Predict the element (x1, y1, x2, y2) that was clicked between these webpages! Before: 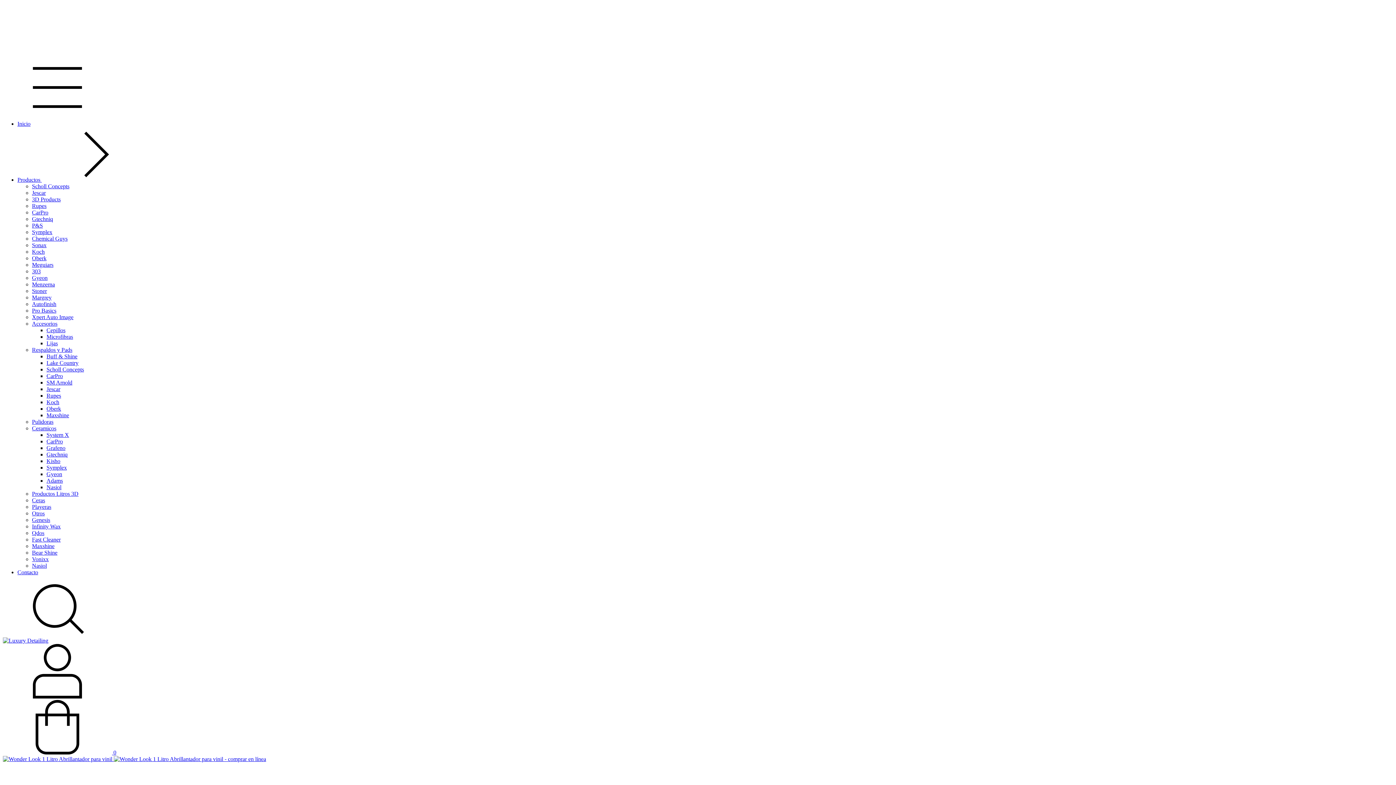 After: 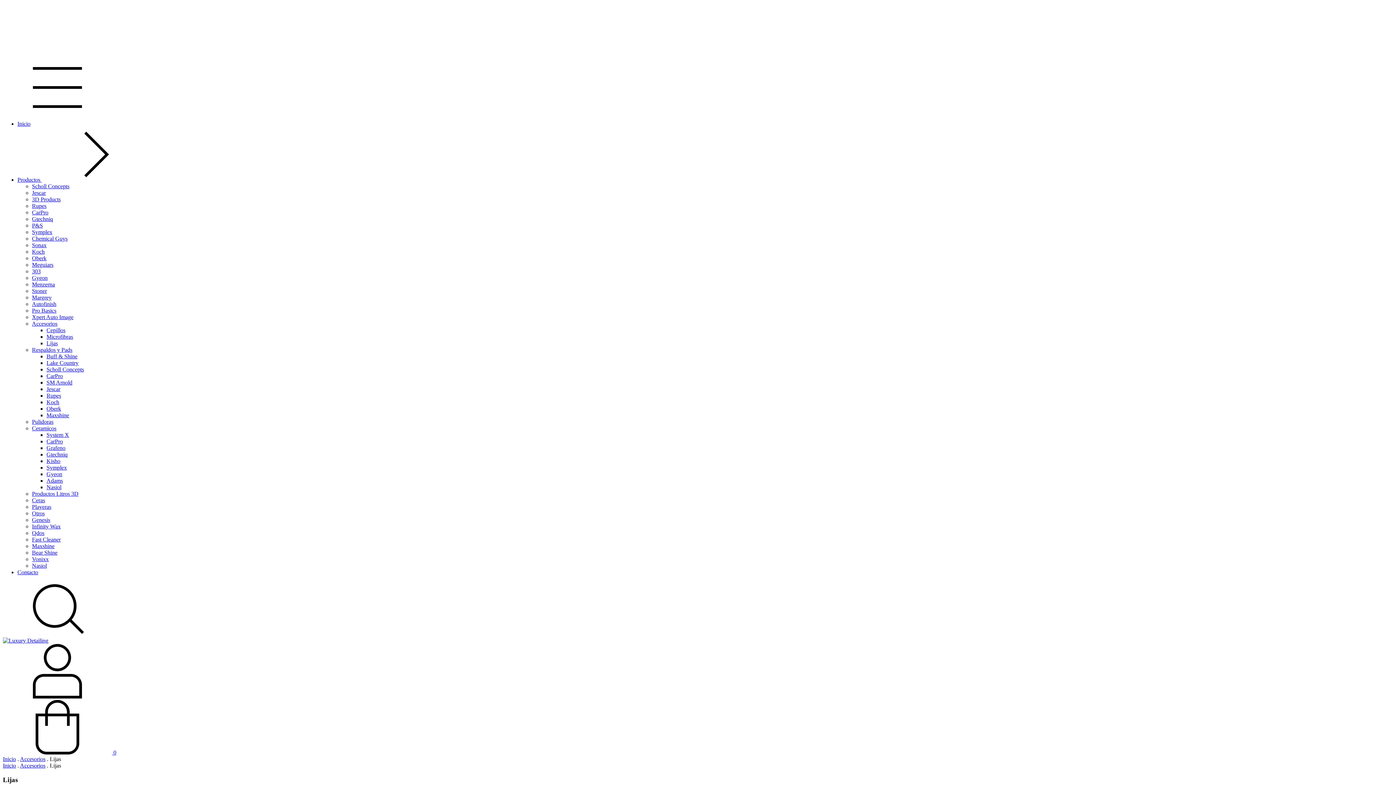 Action: label: Lijas bbox: (46, 340, 57, 346)